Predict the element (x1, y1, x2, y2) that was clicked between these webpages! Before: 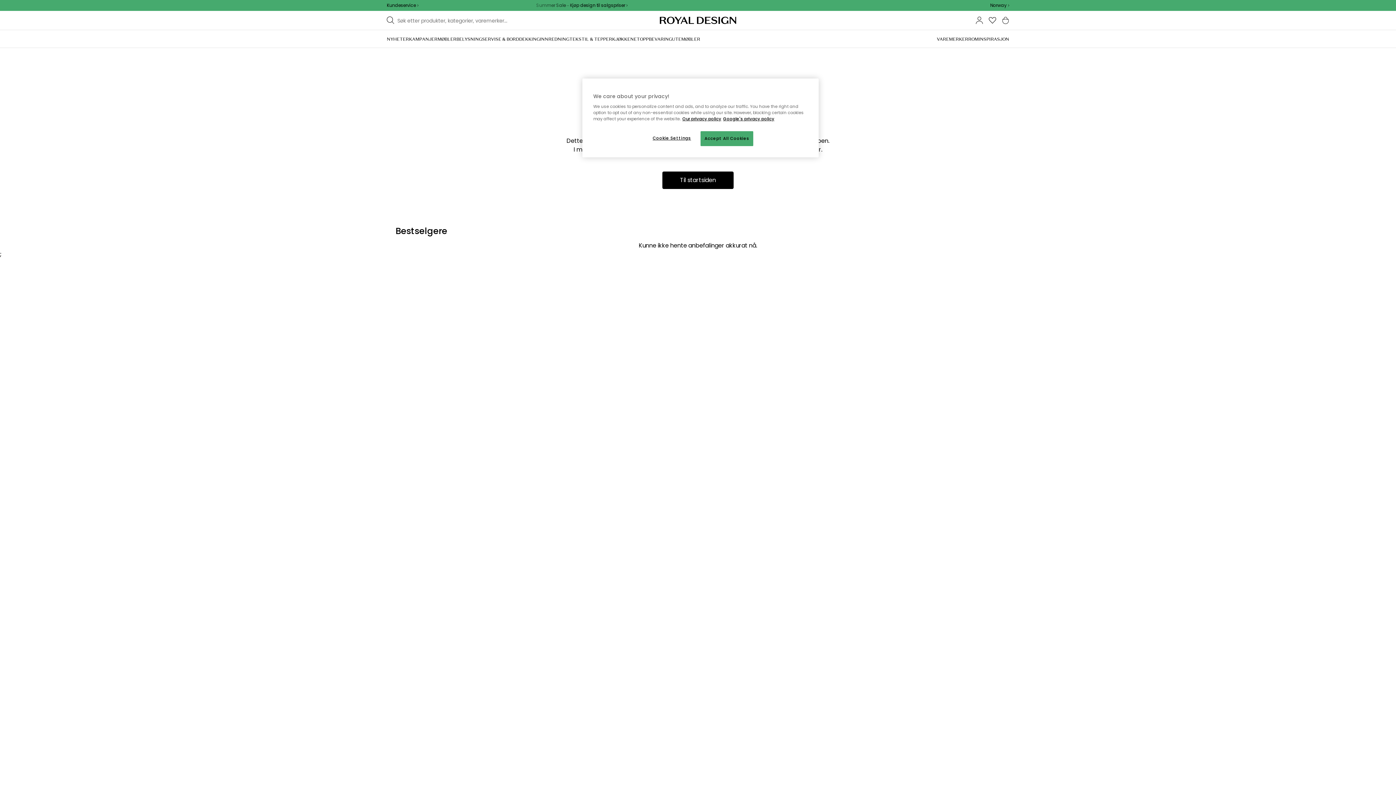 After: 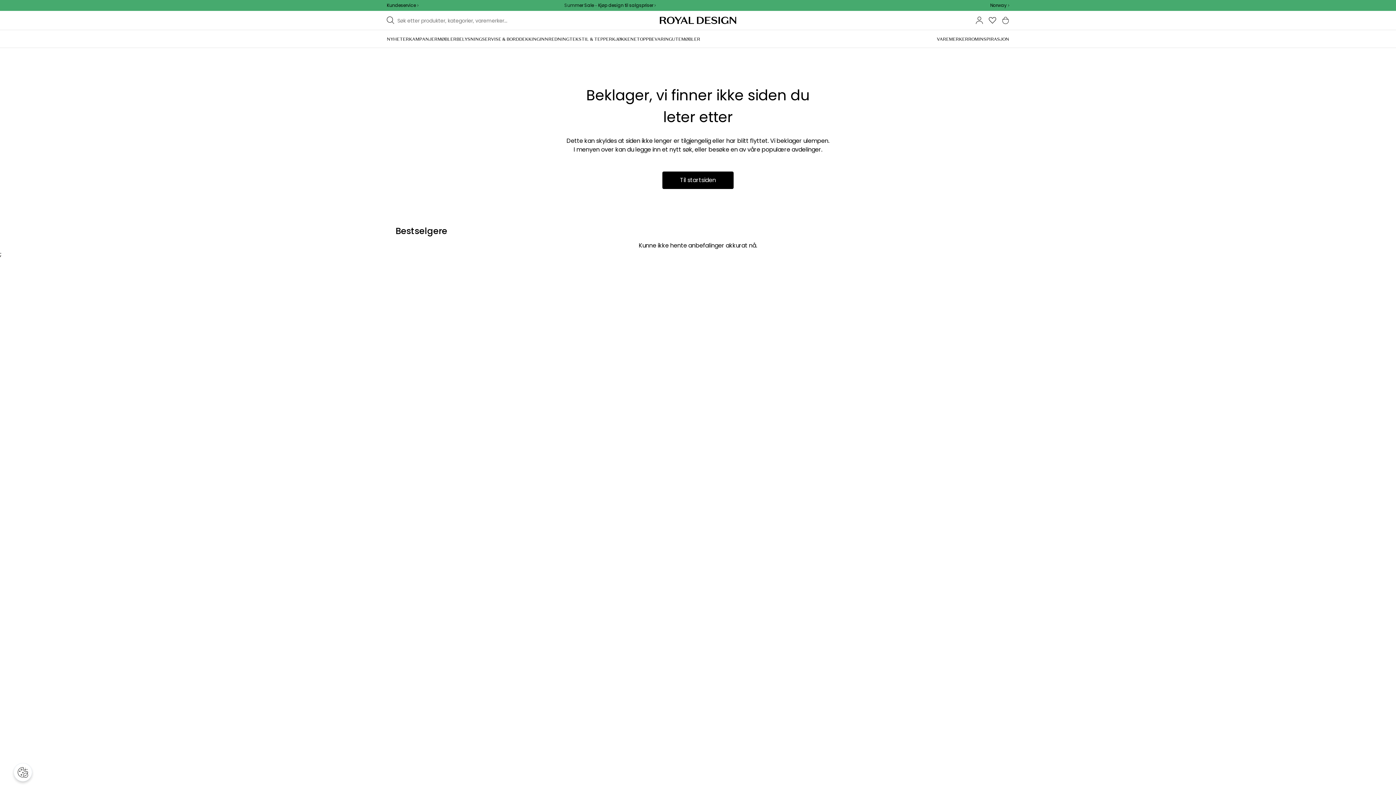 Action: bbox: (700, 131, 753, 146) label: Accept All Cookies